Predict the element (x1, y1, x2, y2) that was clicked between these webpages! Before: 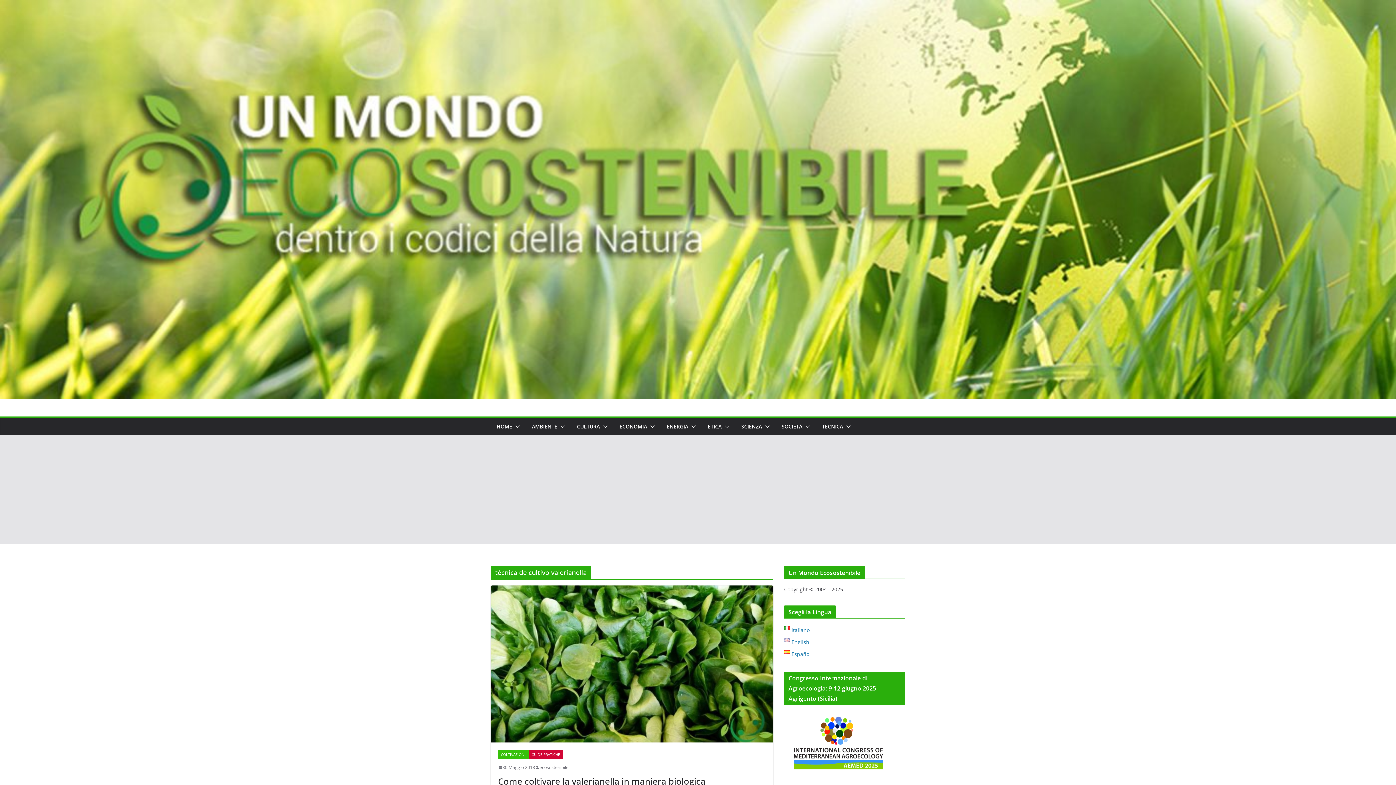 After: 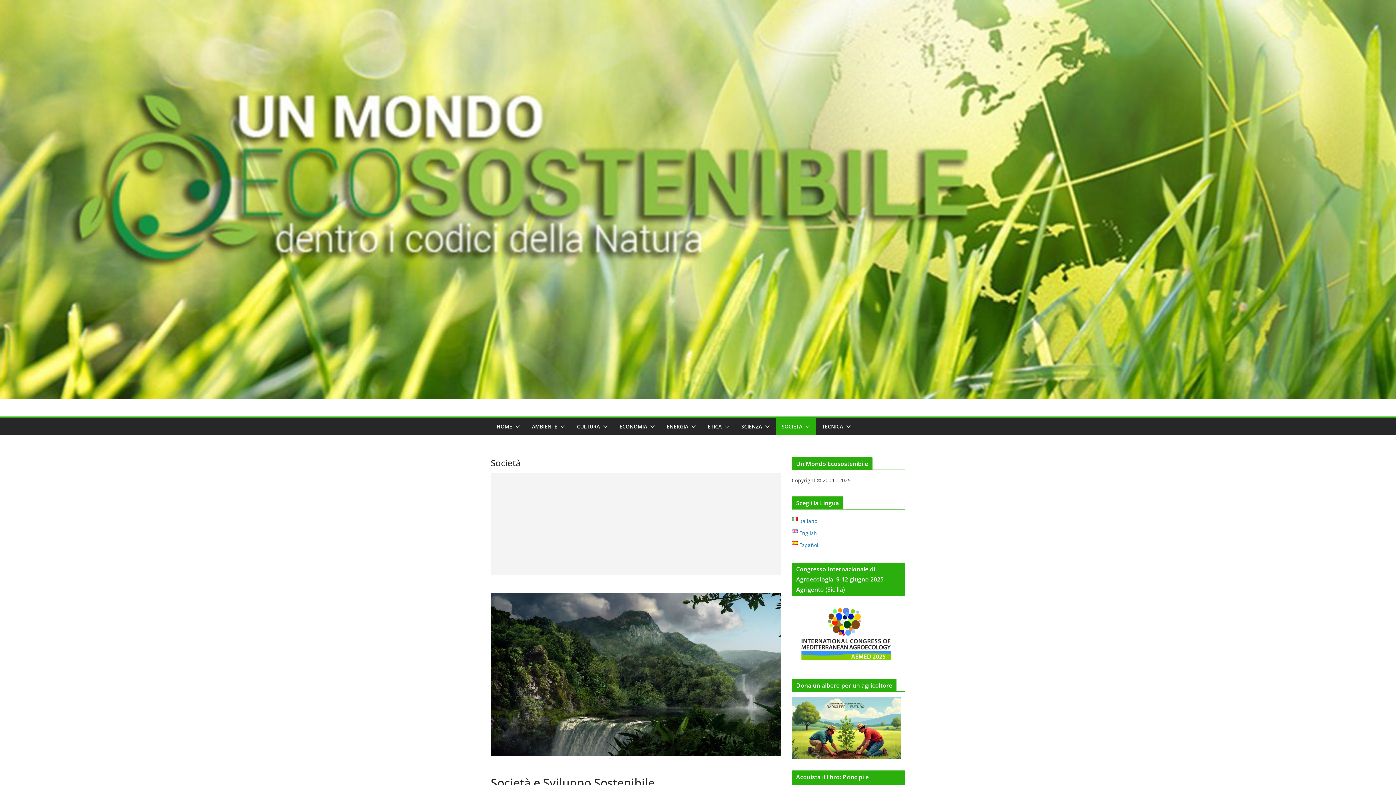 Action: bbox: (781, 421, 802, 432) label: SOCIETÀ